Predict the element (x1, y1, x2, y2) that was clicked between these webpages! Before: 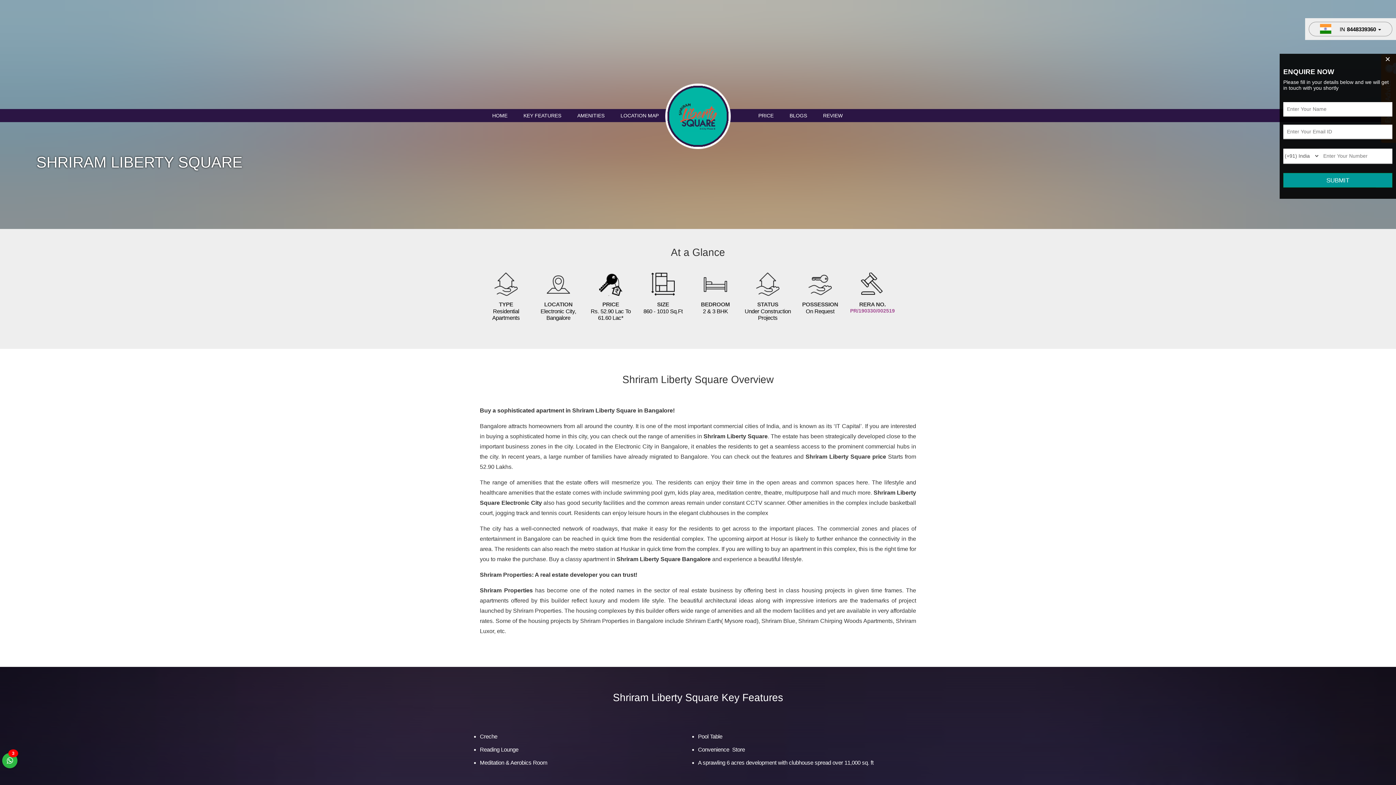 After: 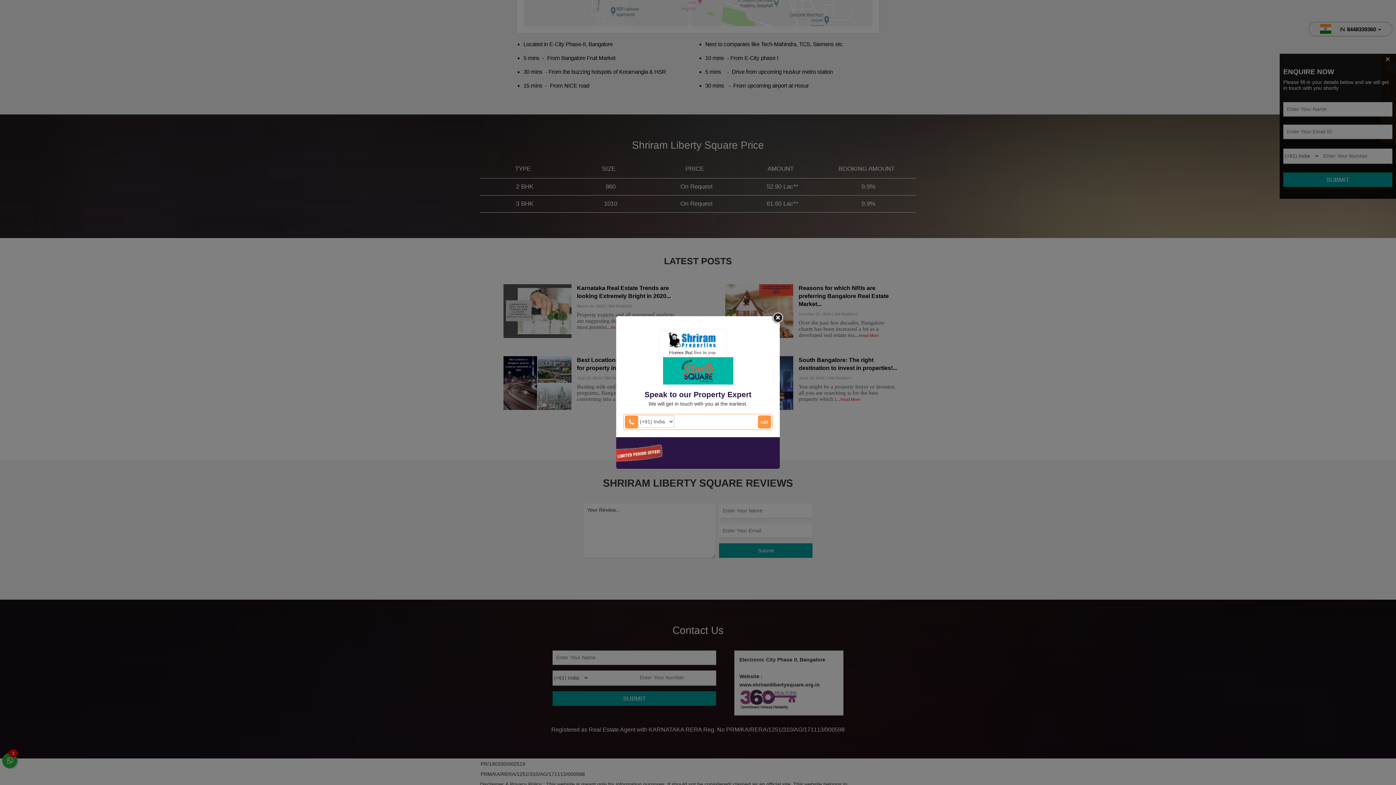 Action: label: REVIEW bbox: (819, 109, 853, 122)